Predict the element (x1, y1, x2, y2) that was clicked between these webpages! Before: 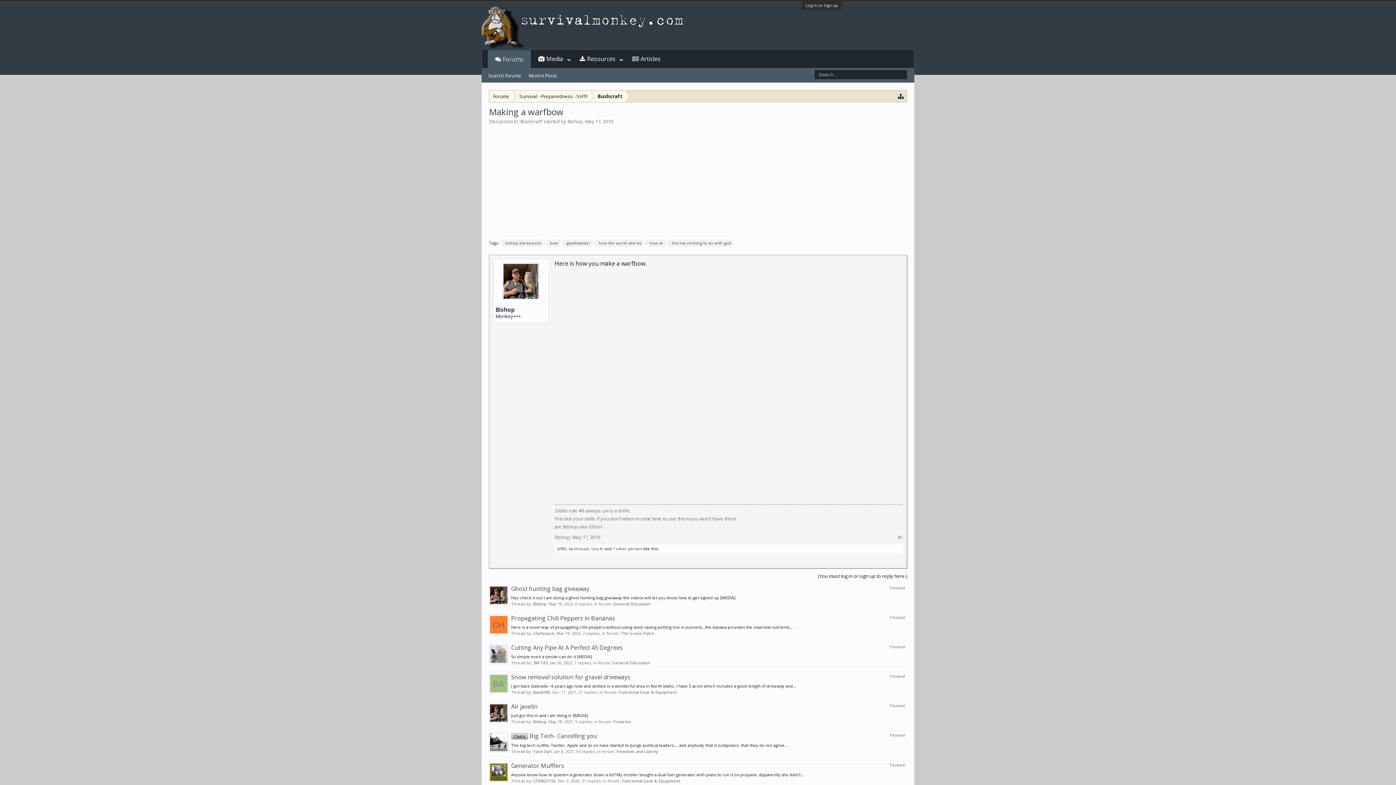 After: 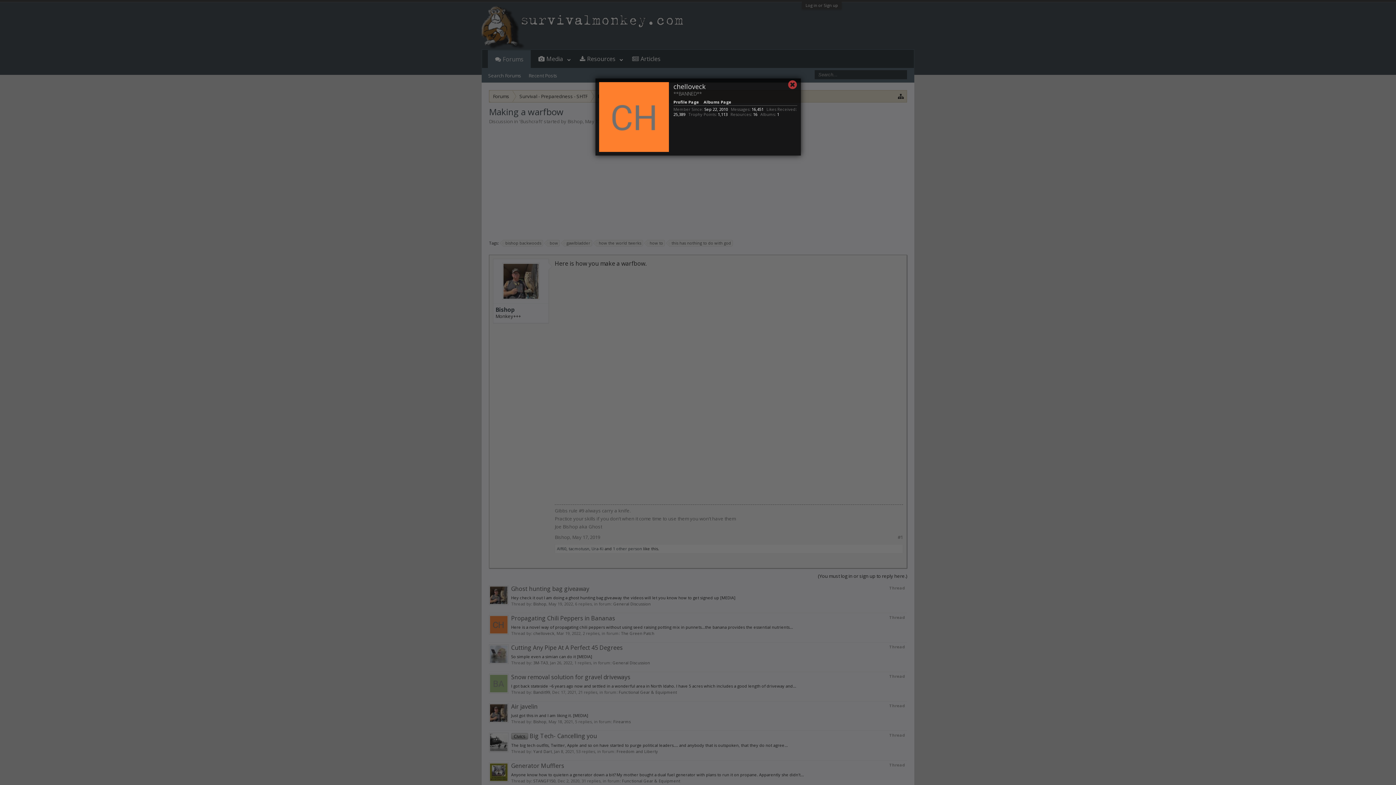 Action: bbox: (489, 615, 508, 636)